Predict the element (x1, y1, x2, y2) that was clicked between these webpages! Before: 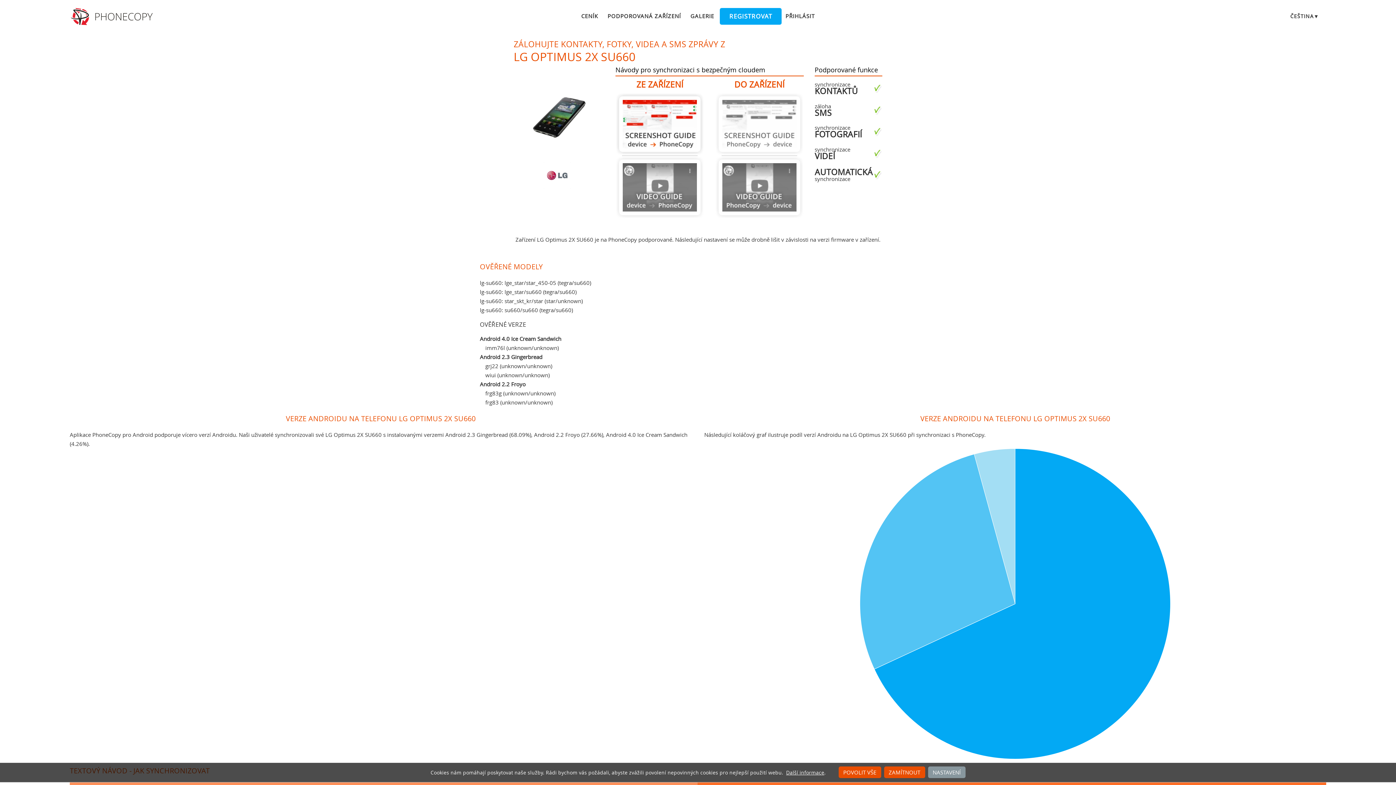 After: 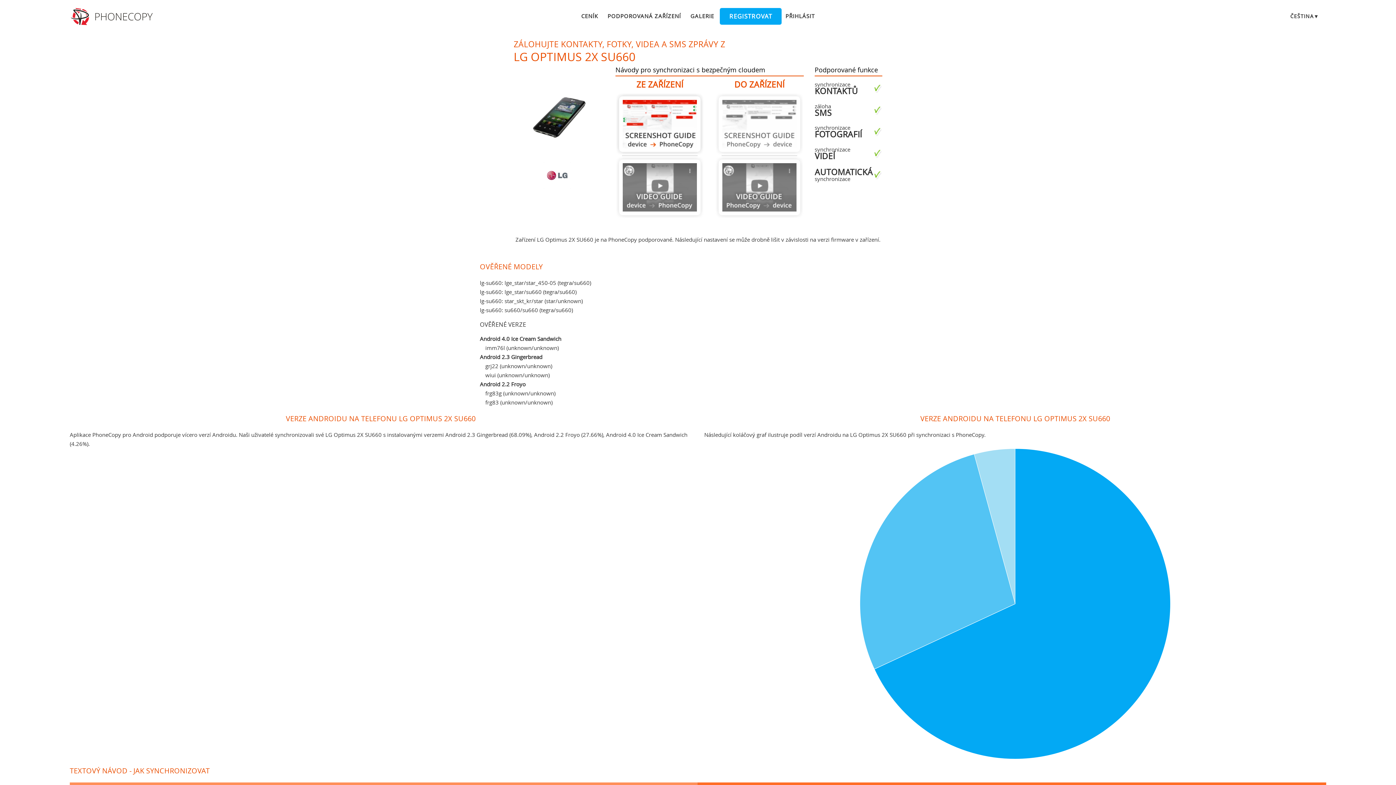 Action: bbox: (884, 766, 925, 778) label: ZAMÍTNOUT